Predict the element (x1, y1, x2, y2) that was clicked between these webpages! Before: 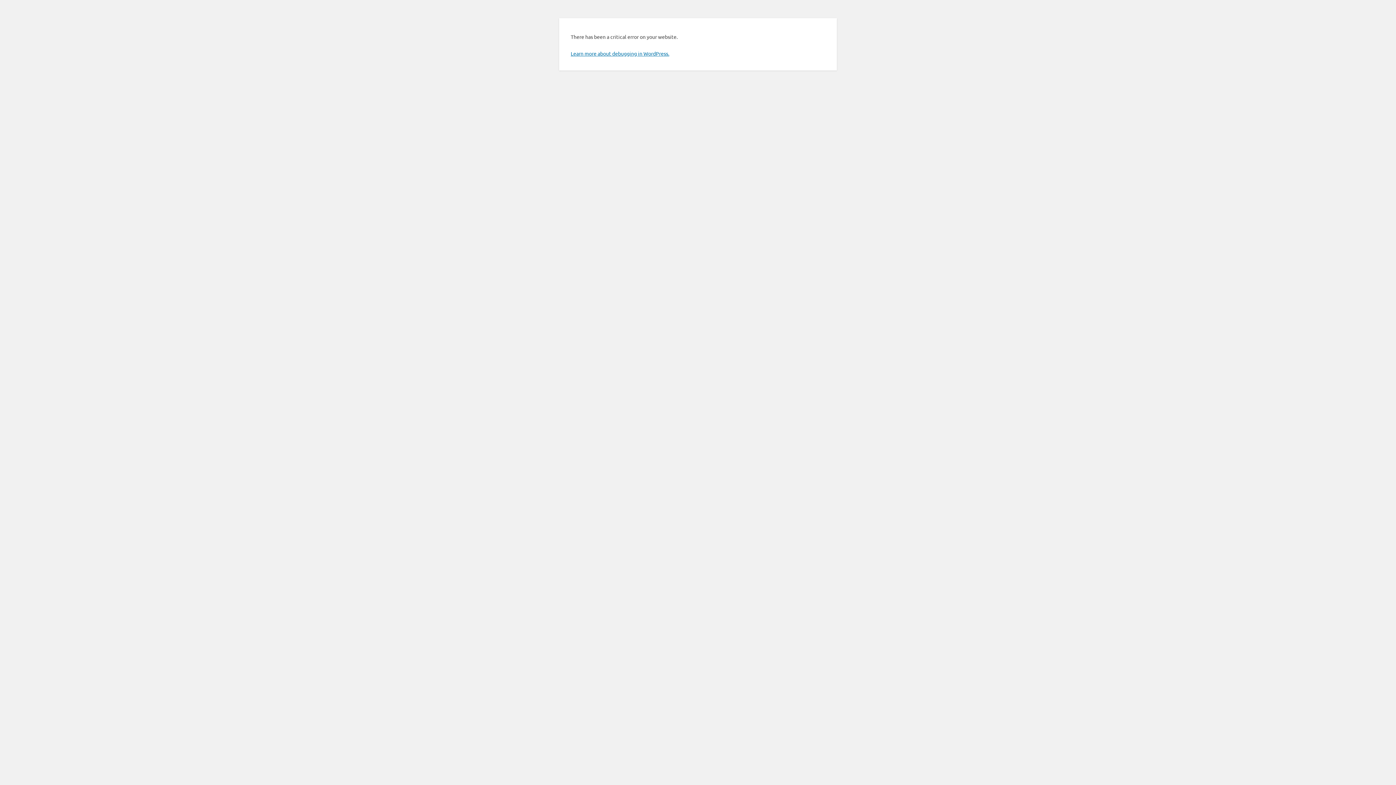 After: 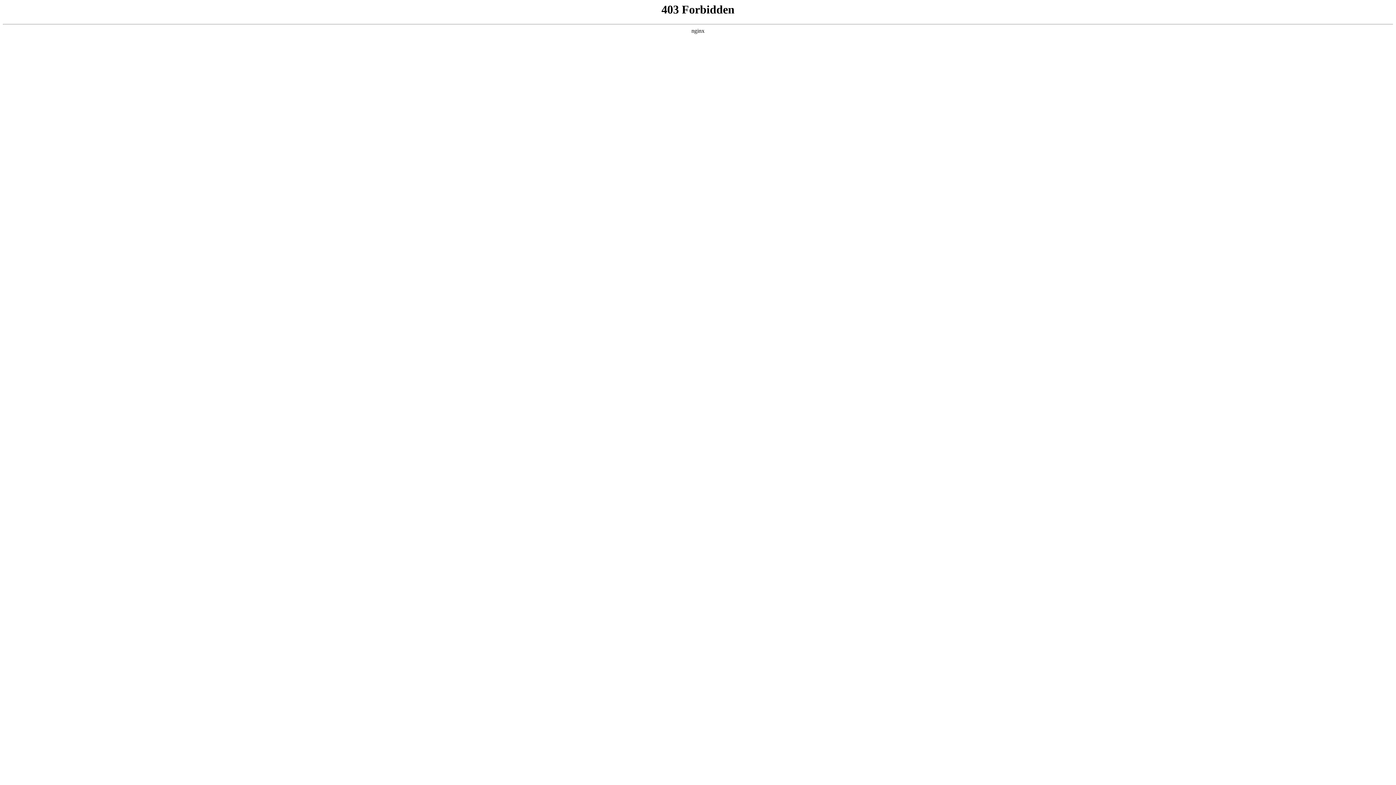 Action: label: Learn more about debugging in WordPress. bbox: (570, 50, 669, 56)